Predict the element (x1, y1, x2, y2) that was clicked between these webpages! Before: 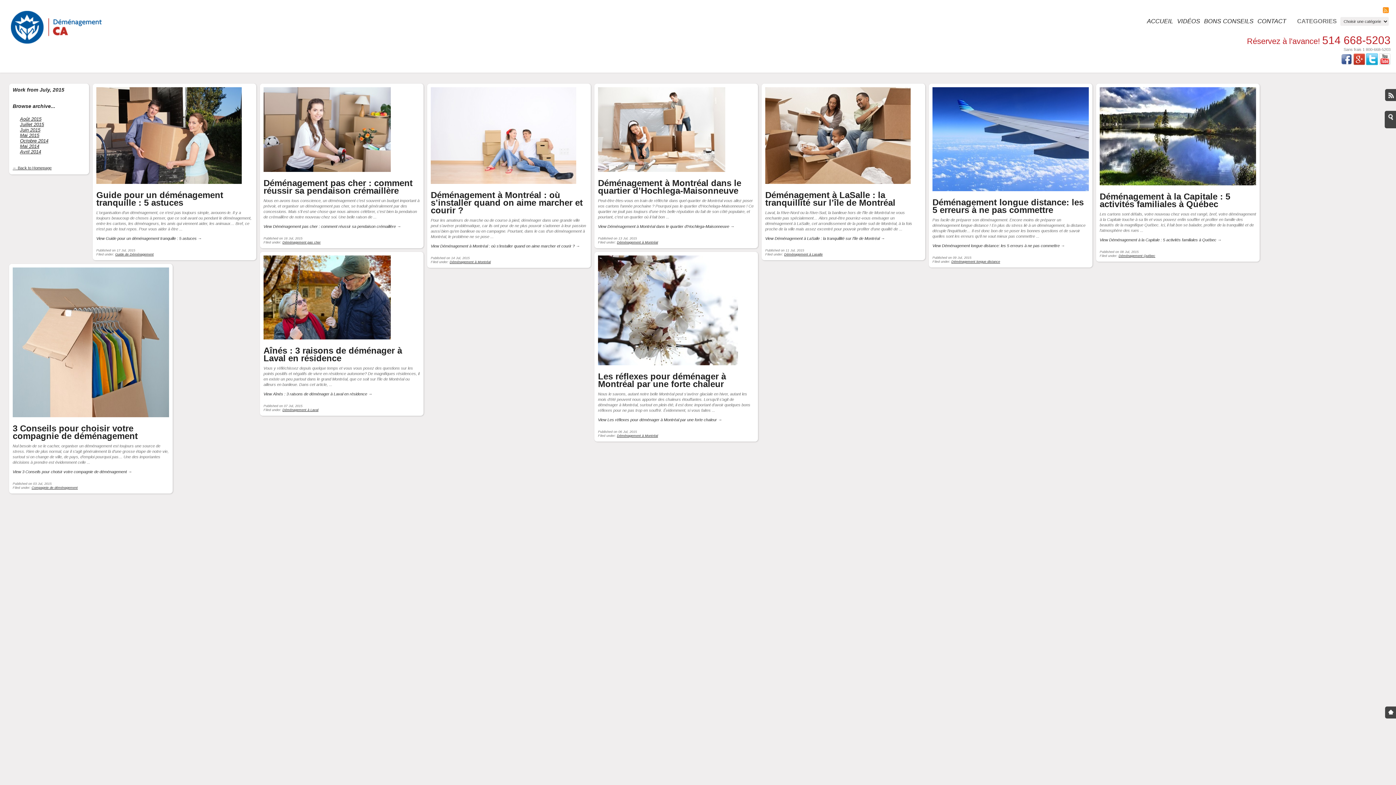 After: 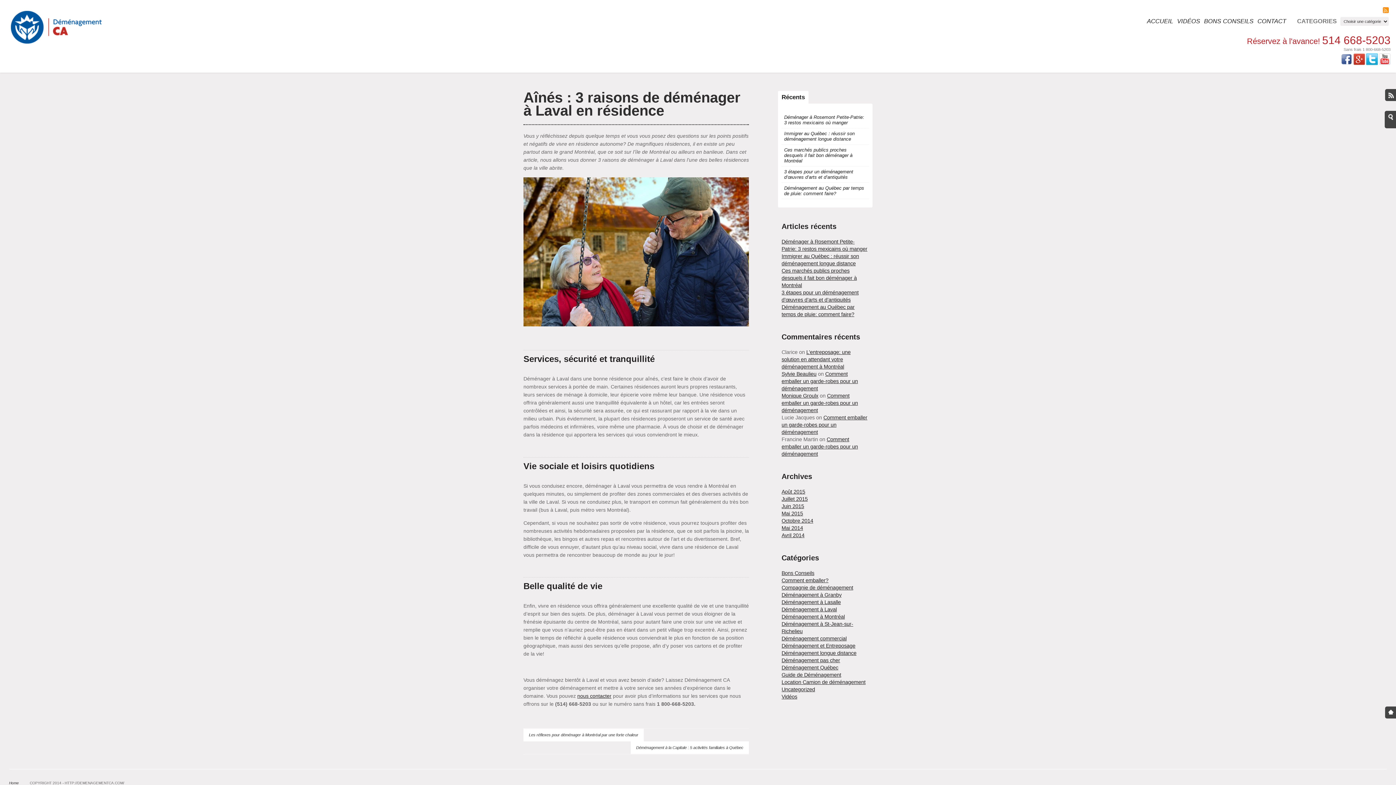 Action: label: View Aînés : 3 raisons de déménager à Laval en résidence → bbox: (263, 391, 420, 397)